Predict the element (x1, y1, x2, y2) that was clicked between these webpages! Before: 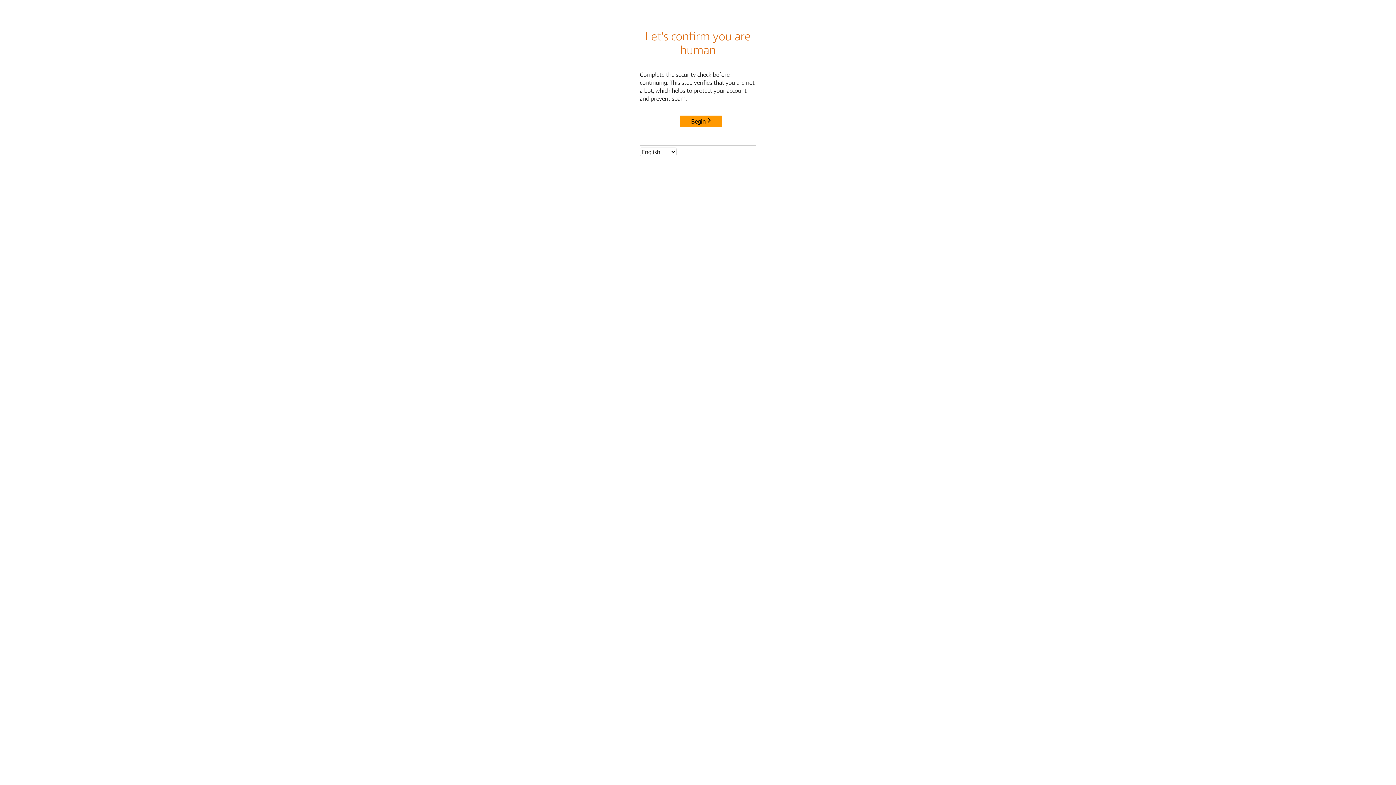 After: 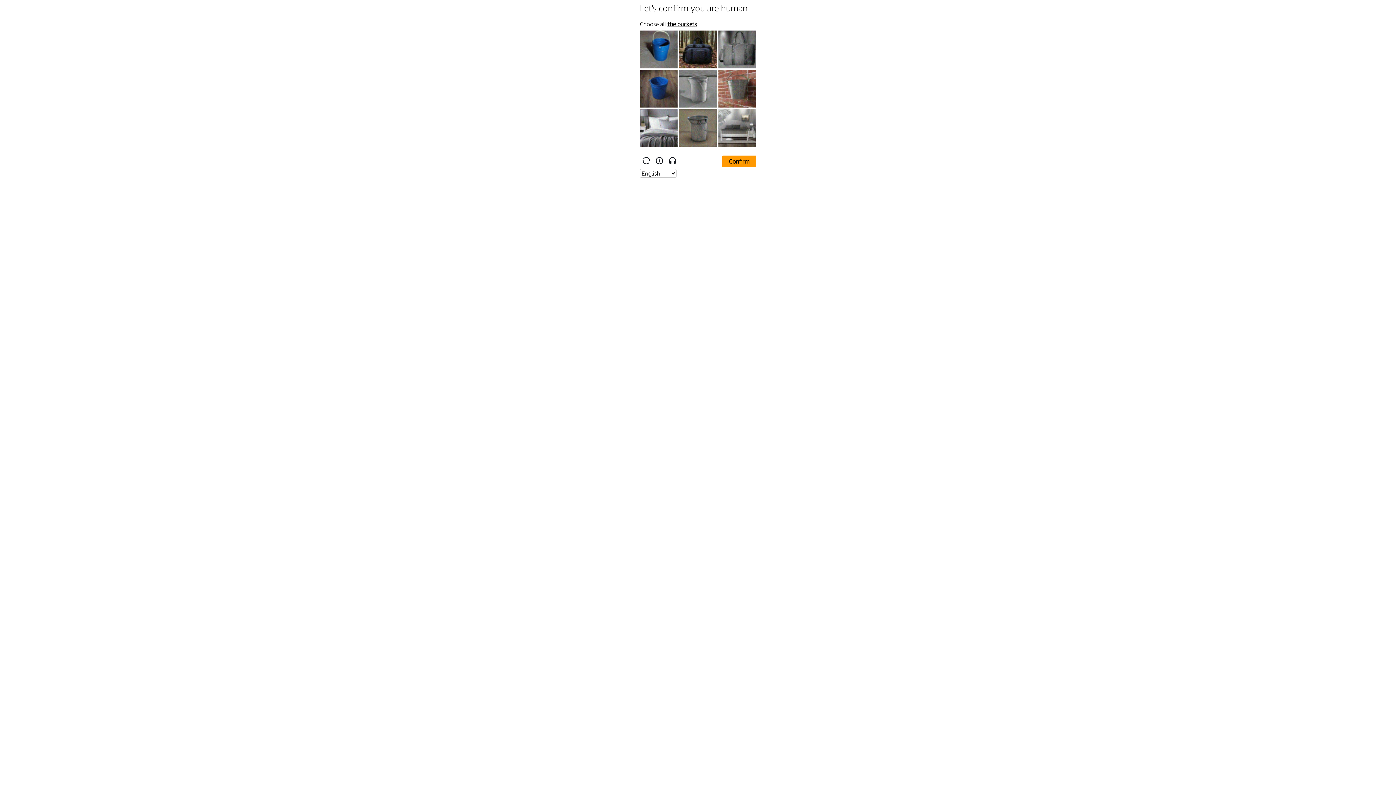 Action: bbox: (680, 115, 722, 127) label: Begin